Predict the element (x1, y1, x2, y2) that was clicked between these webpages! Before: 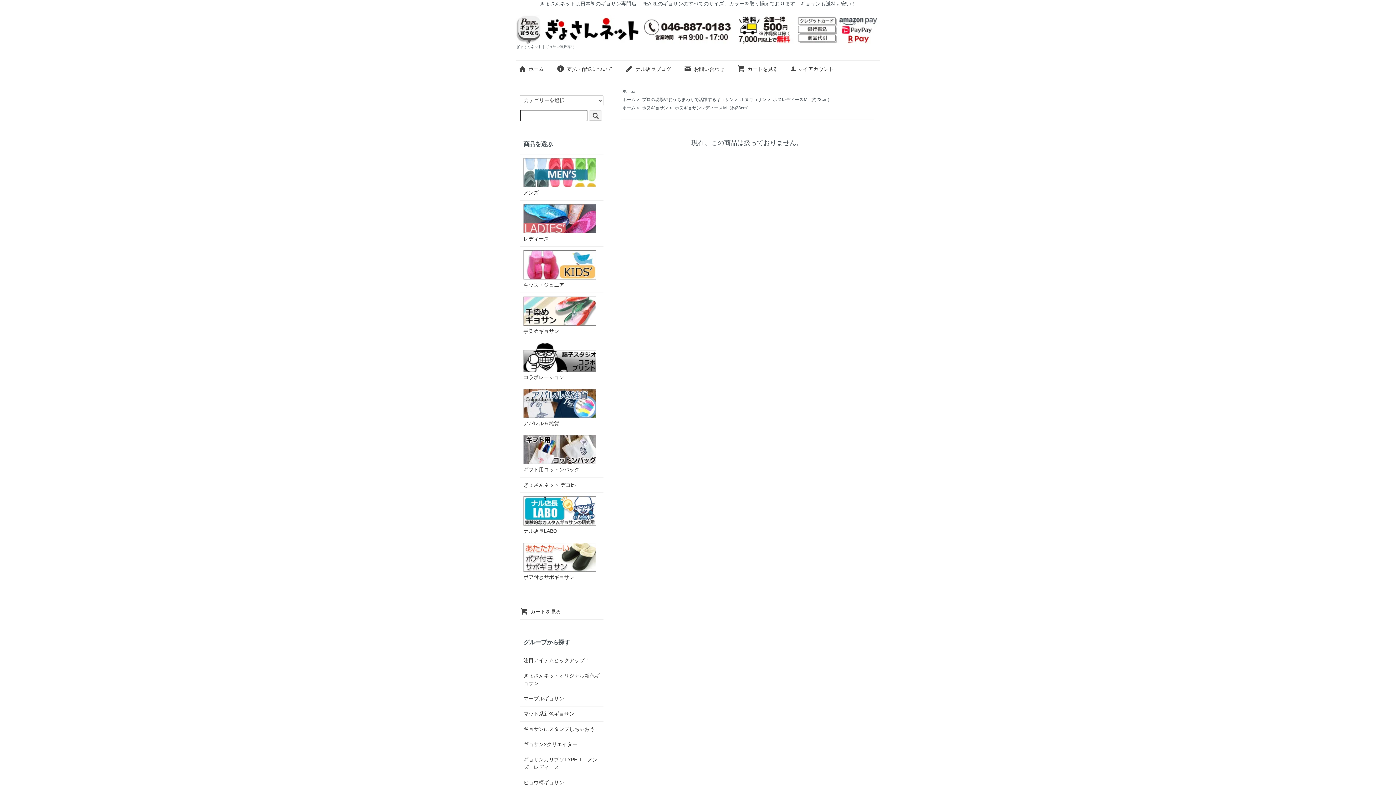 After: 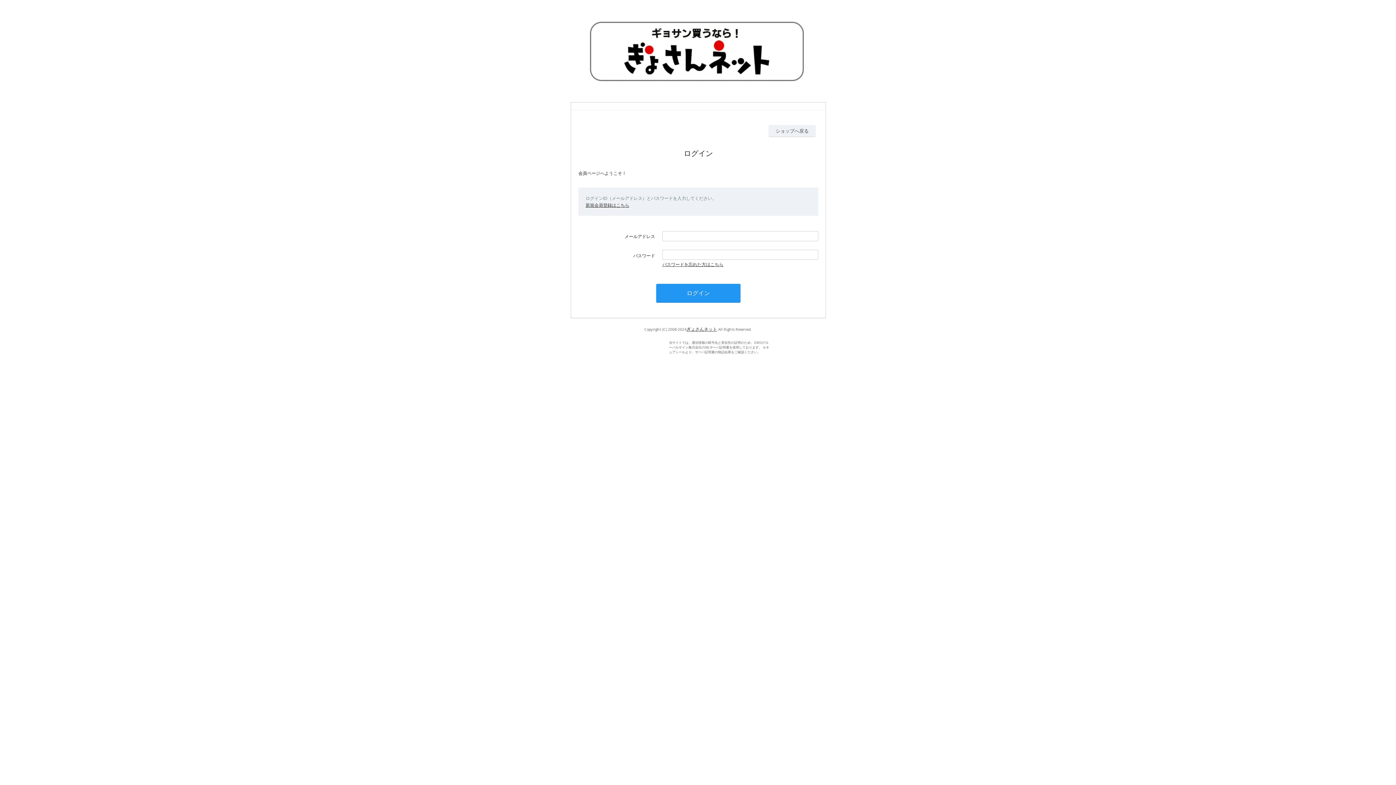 Action: bbox: (790, 66, 833, 71) label: マイアカウント